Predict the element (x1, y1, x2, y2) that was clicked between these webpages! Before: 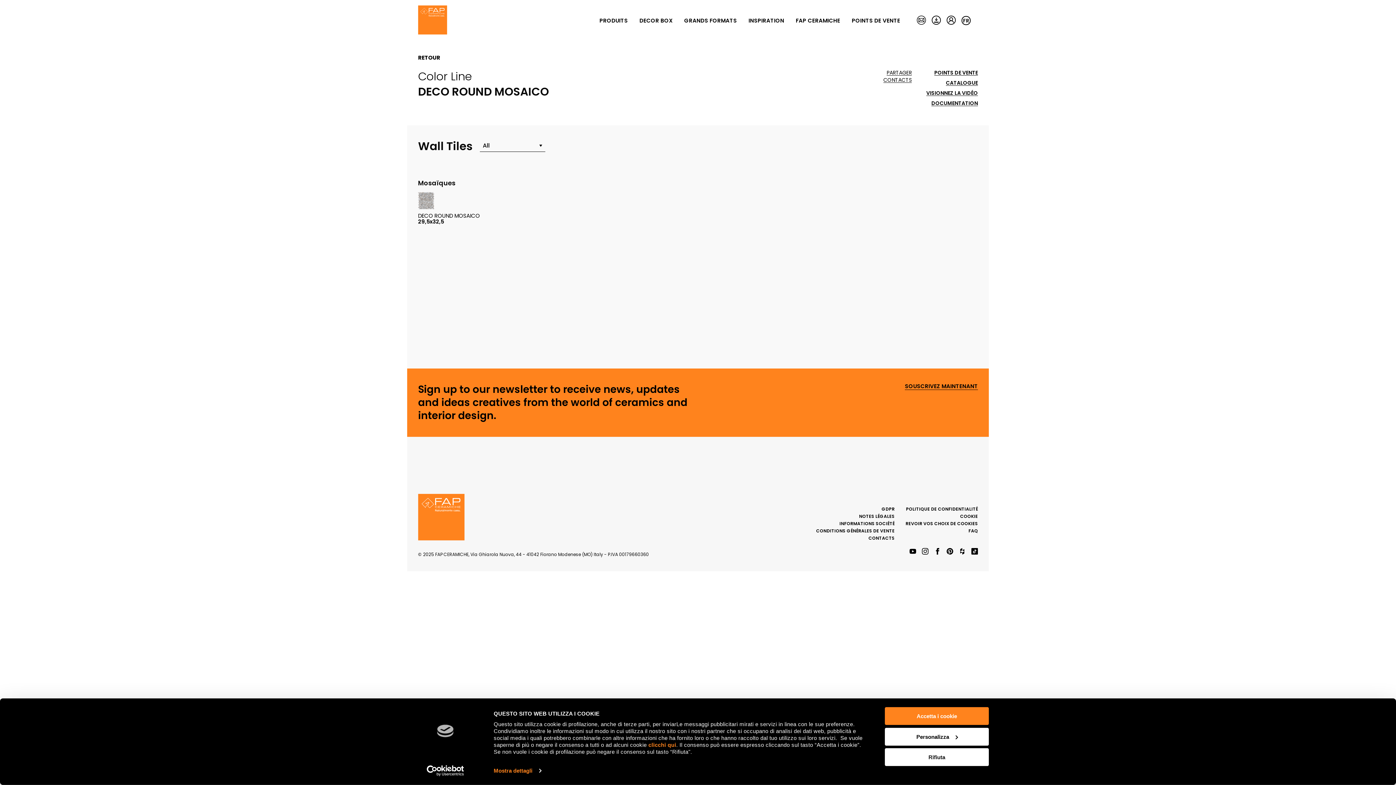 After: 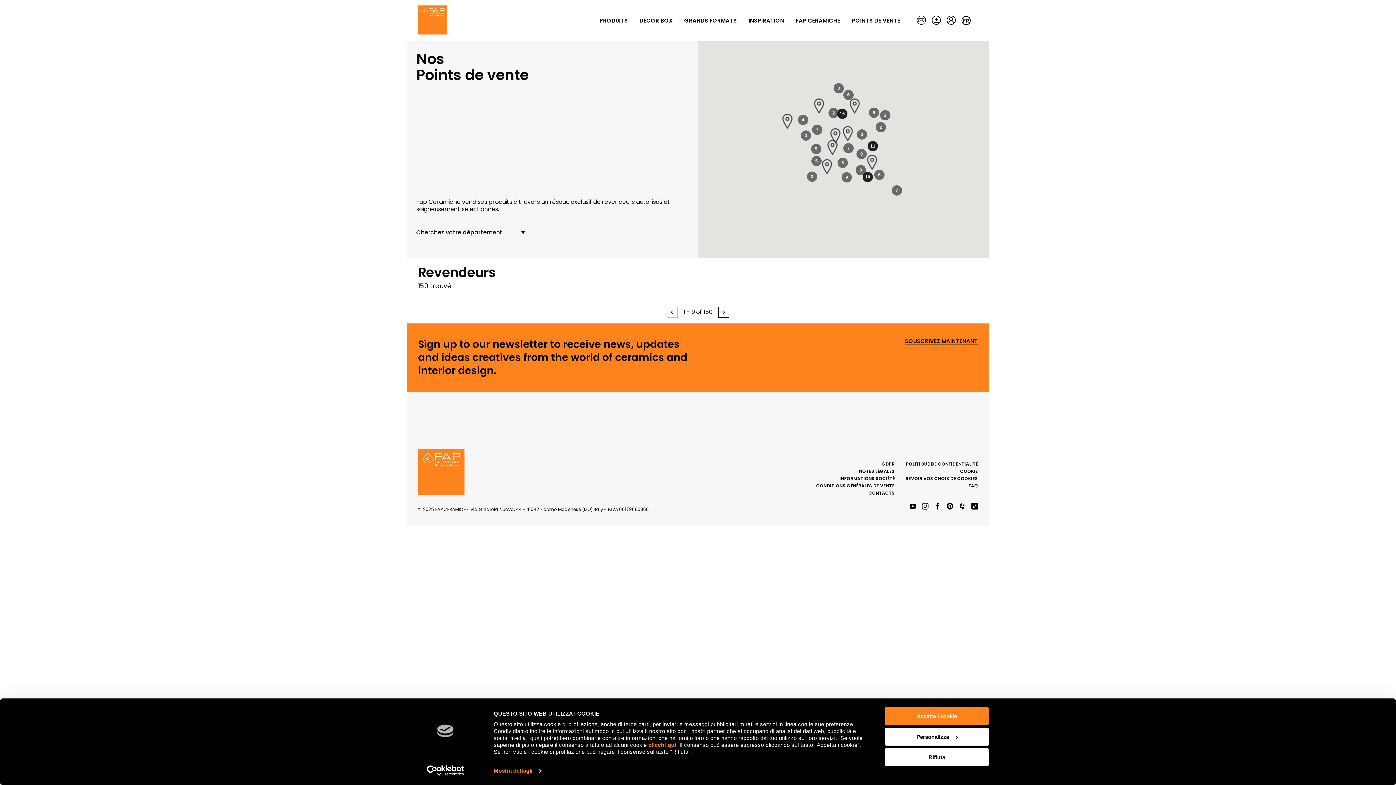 Action: label: POINTS DE VENTE bbox: (846, 13, 906, 27)